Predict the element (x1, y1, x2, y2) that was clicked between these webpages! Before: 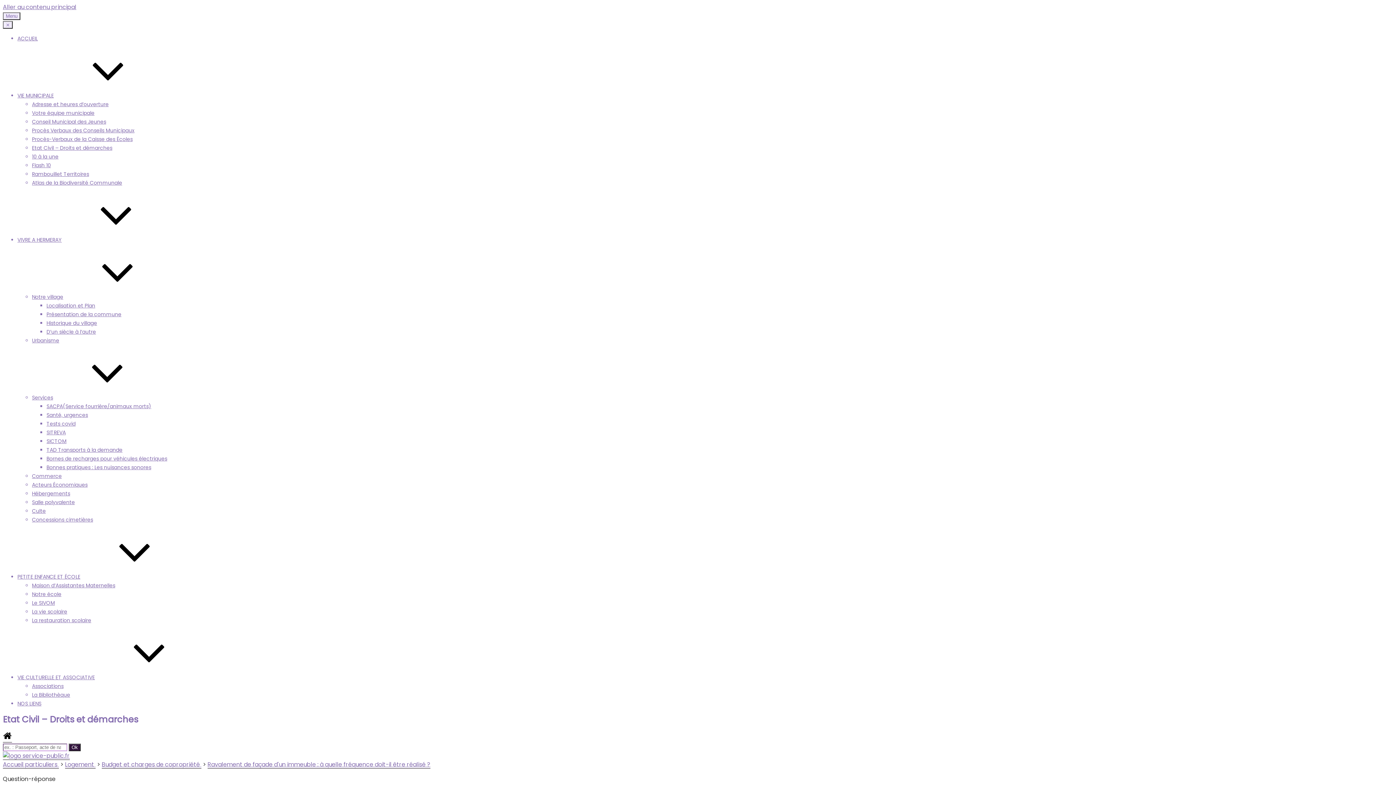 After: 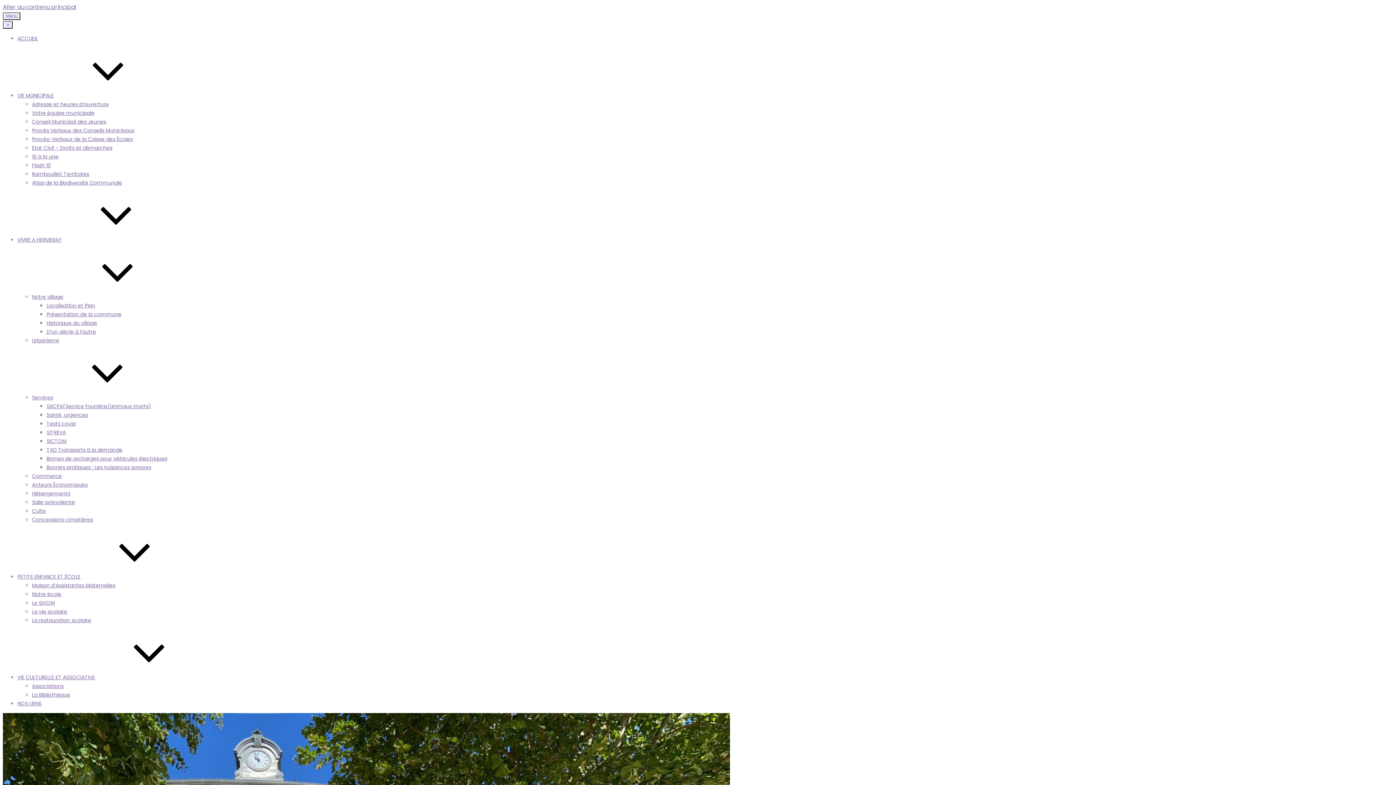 Action: bbox: (17, 236, 170, 243) label: VIVRE A HERMERAY